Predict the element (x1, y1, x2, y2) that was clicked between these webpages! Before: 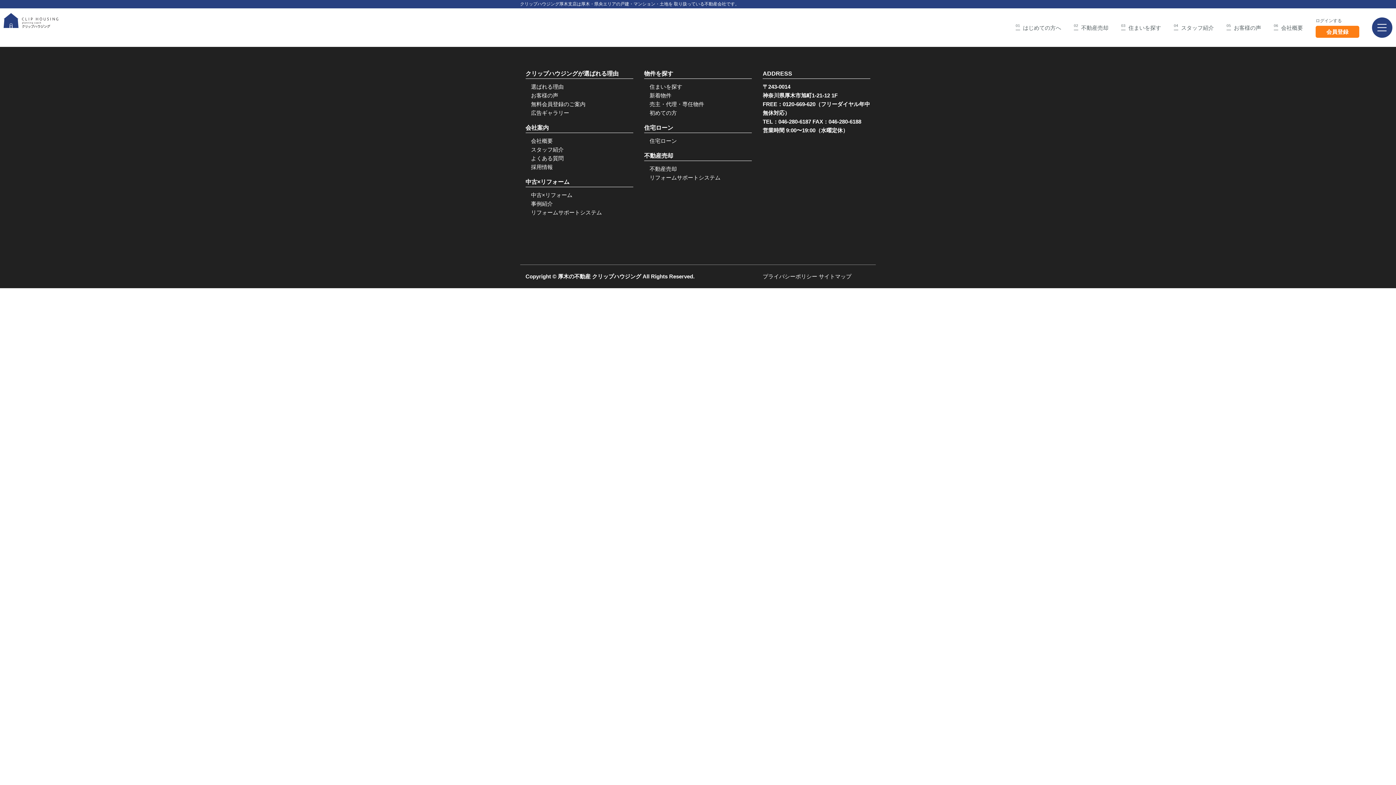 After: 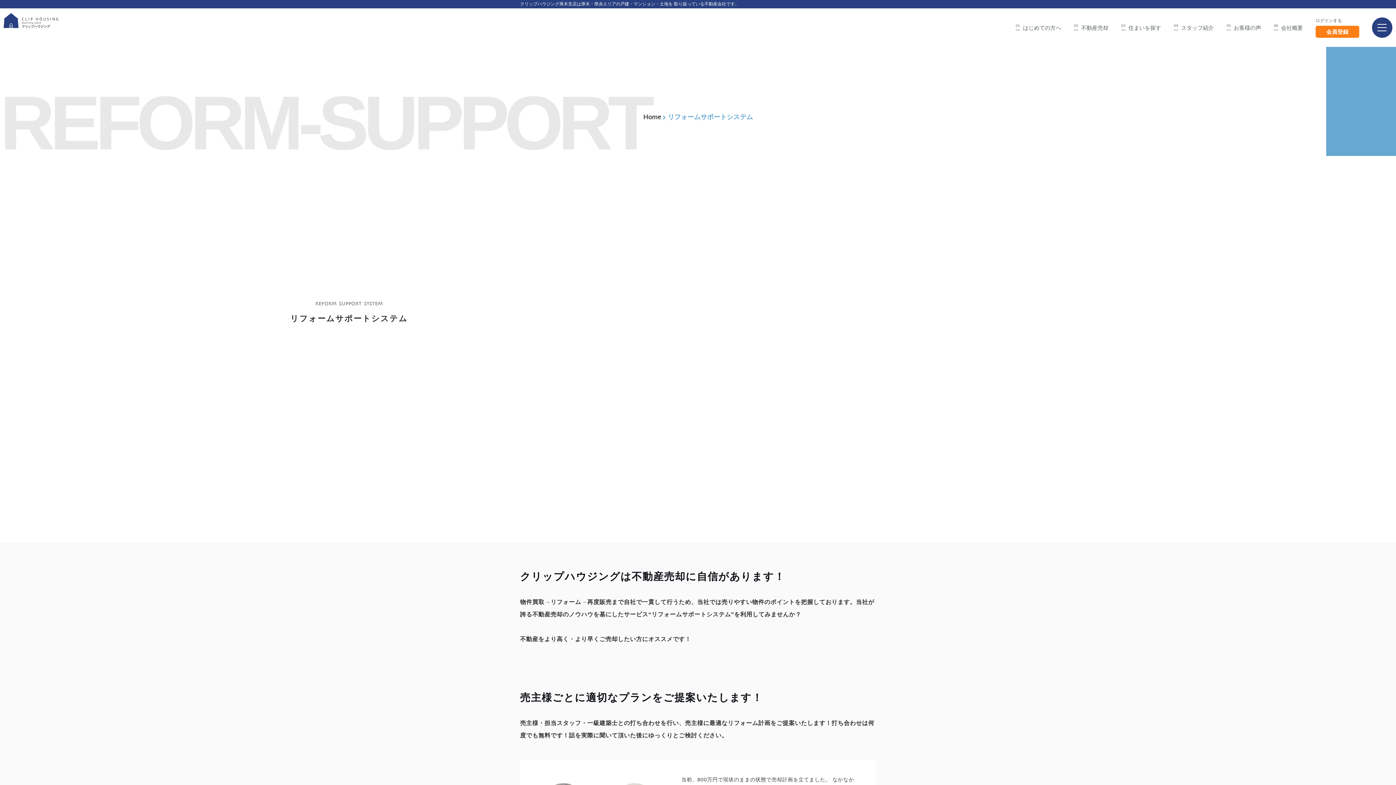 Action: label: リフォームサポートシステム bbox: (649, 174, 720, 180)